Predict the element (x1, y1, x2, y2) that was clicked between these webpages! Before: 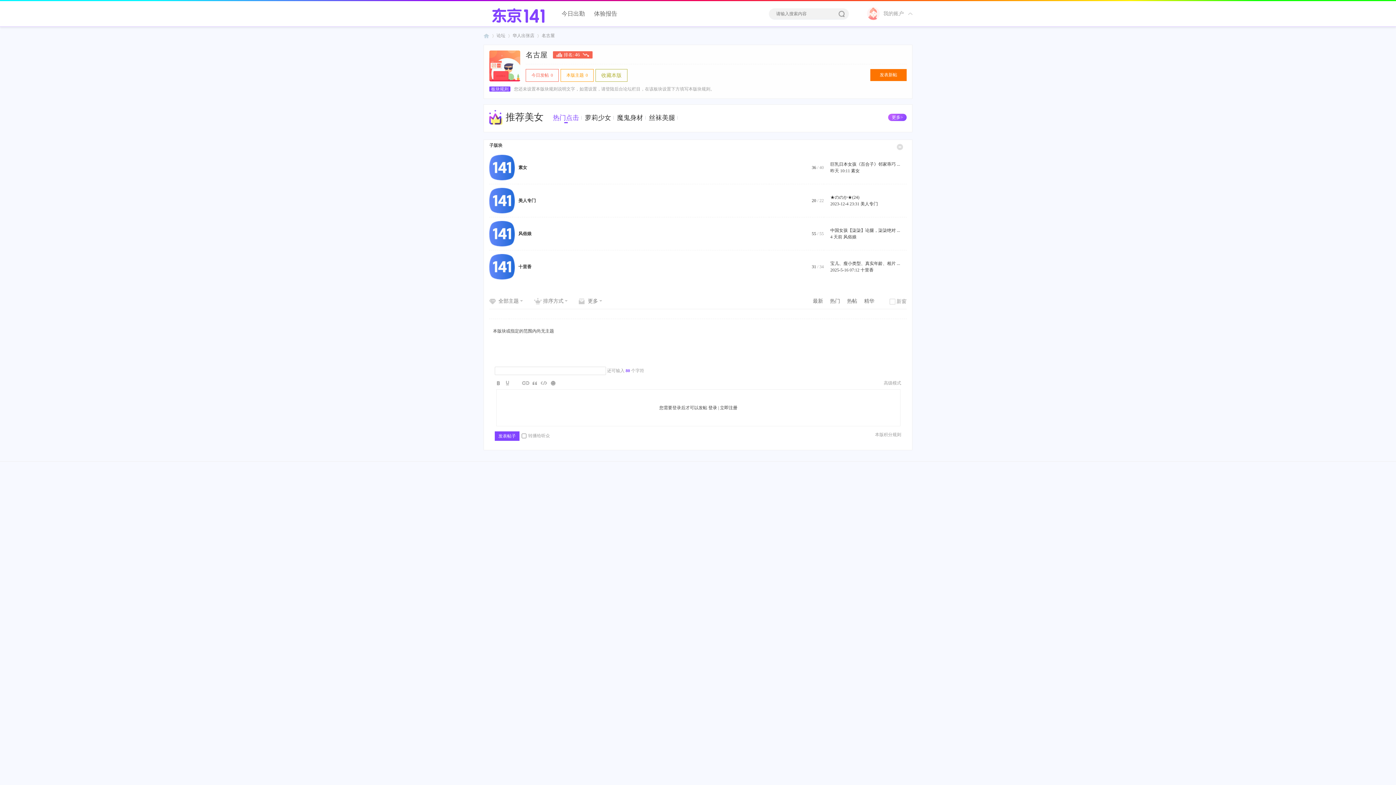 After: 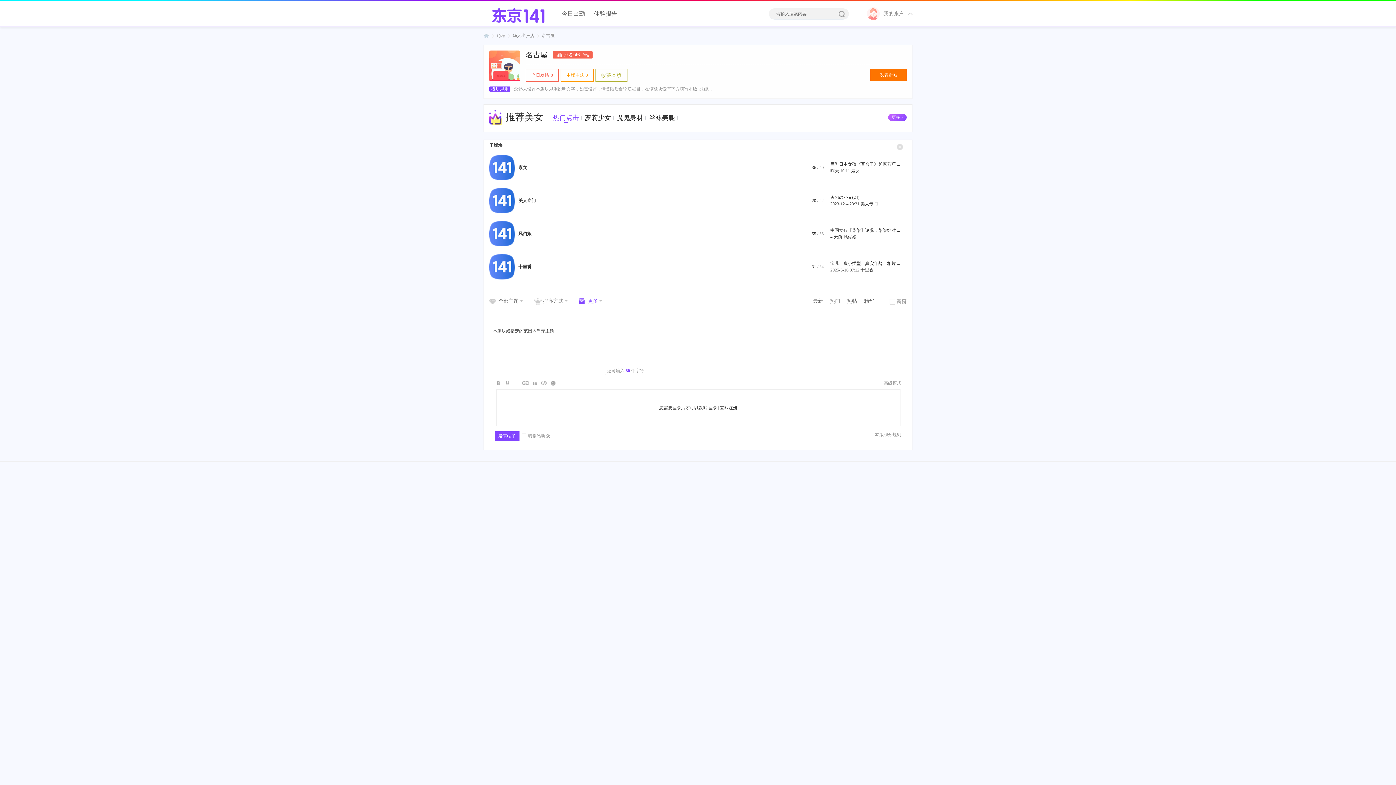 Action: label: 更多 bbox: (578, 298, 604, 304)